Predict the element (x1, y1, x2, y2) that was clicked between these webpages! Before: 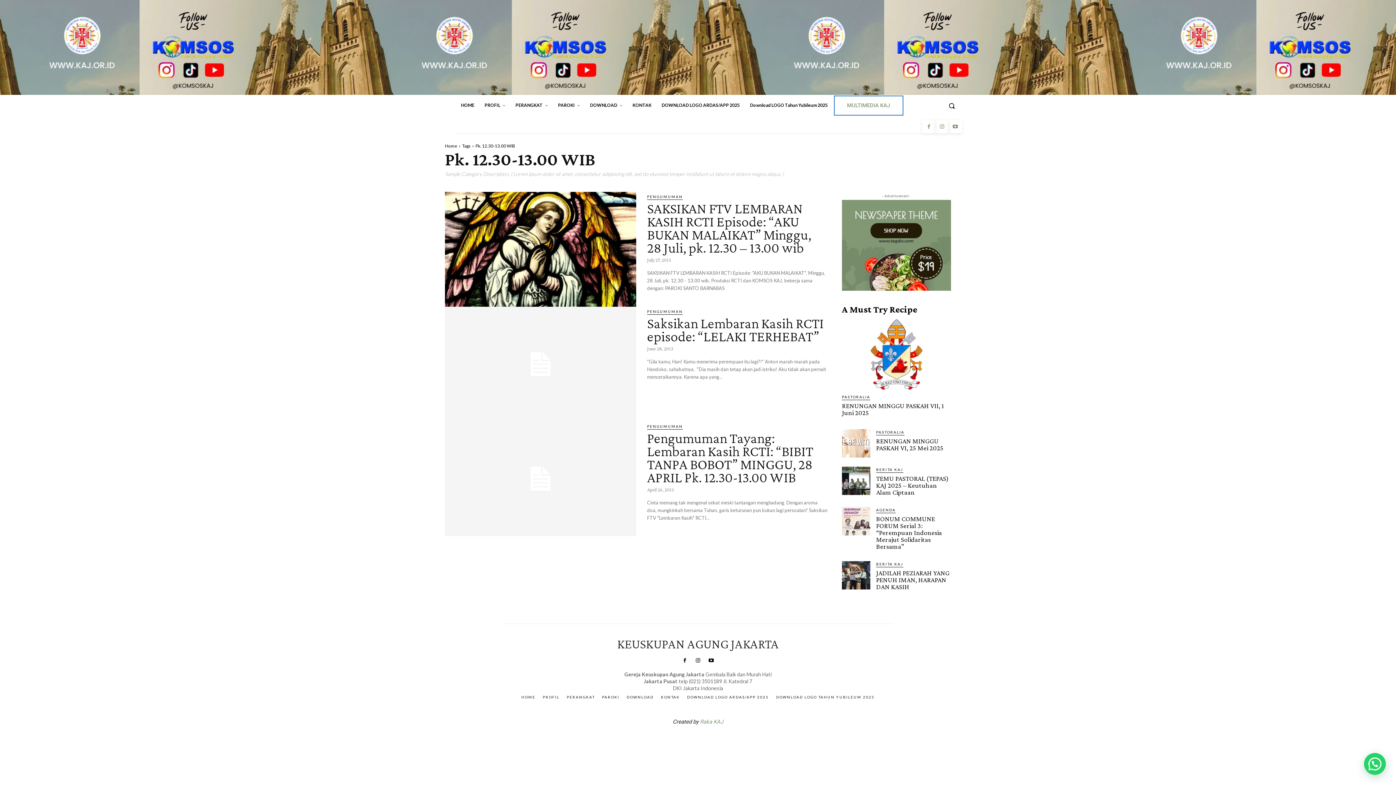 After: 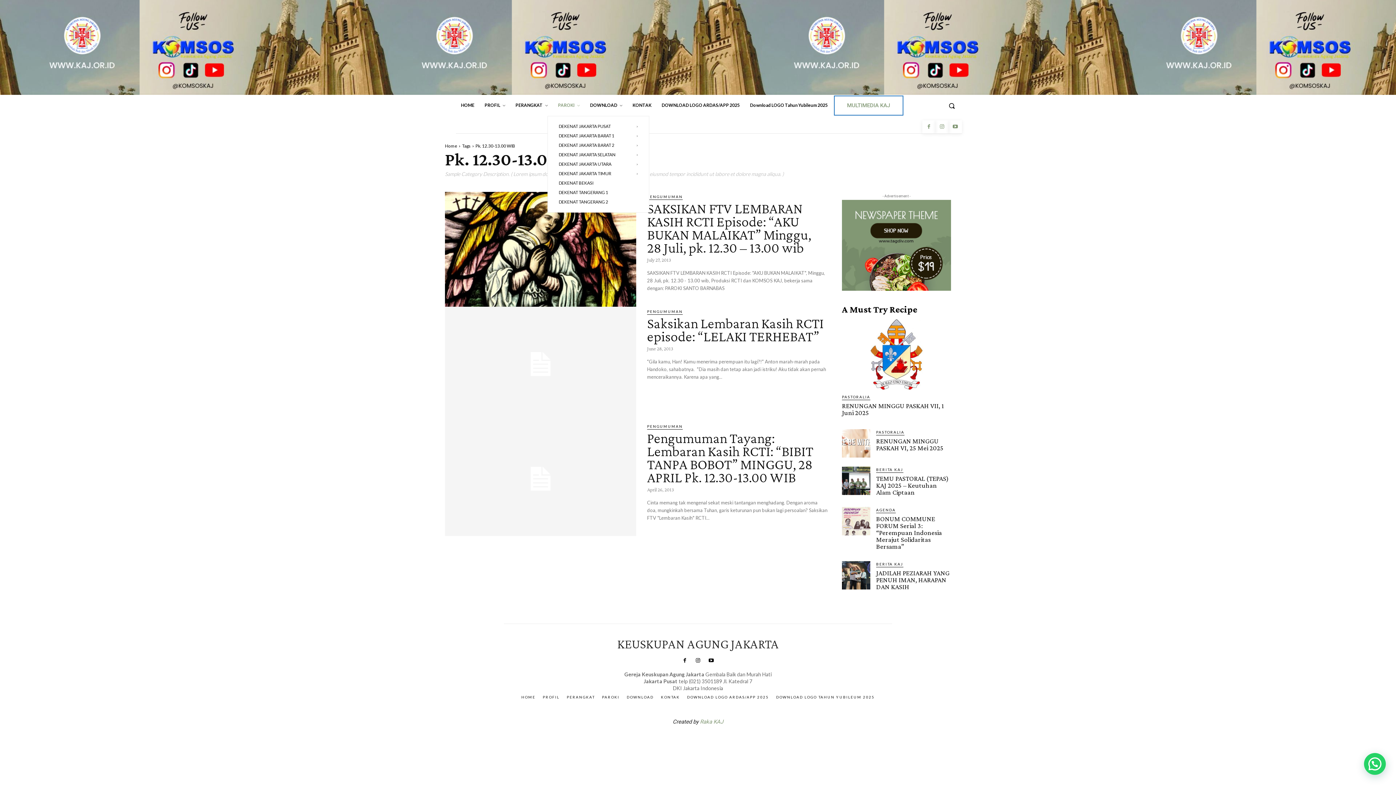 Action: label: PAROKI bbox: (553, 94, 585, 116)